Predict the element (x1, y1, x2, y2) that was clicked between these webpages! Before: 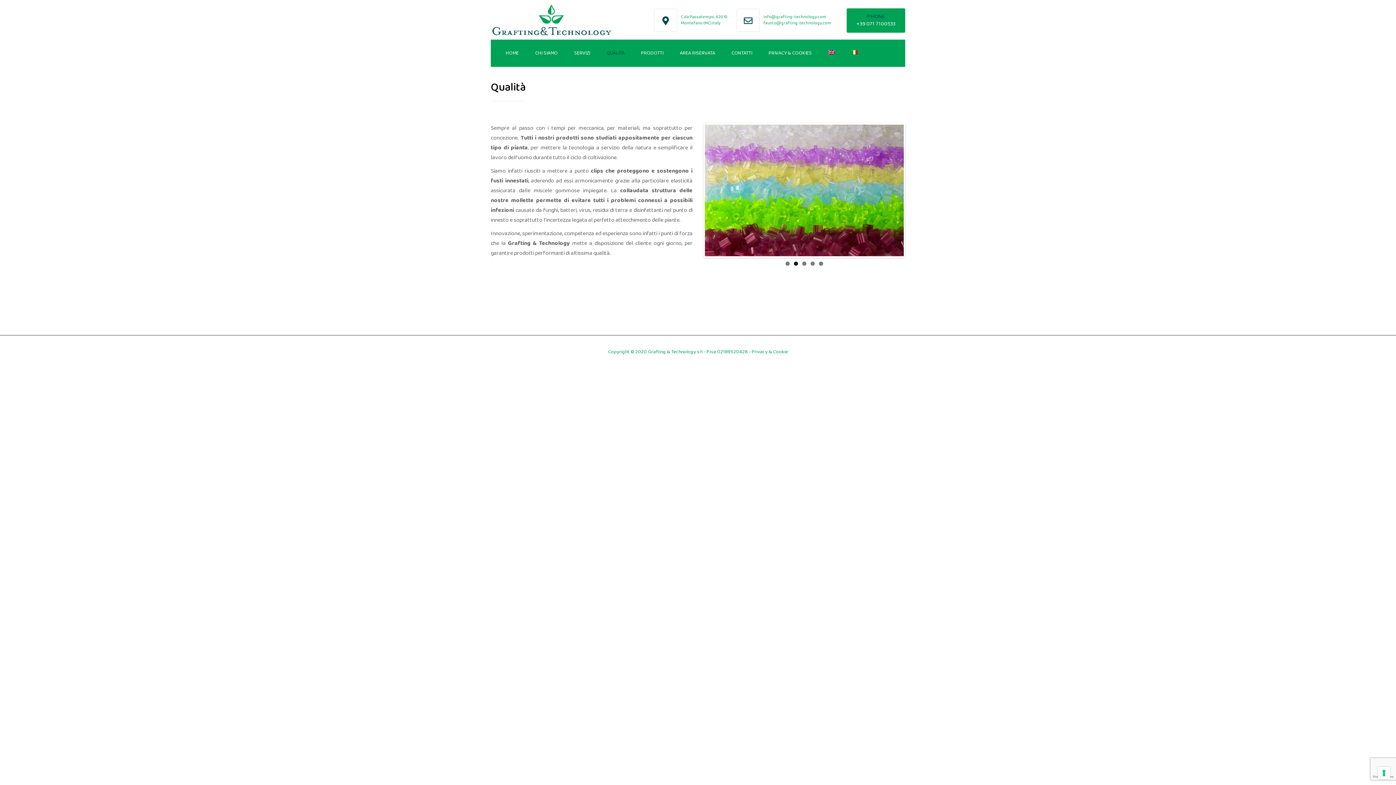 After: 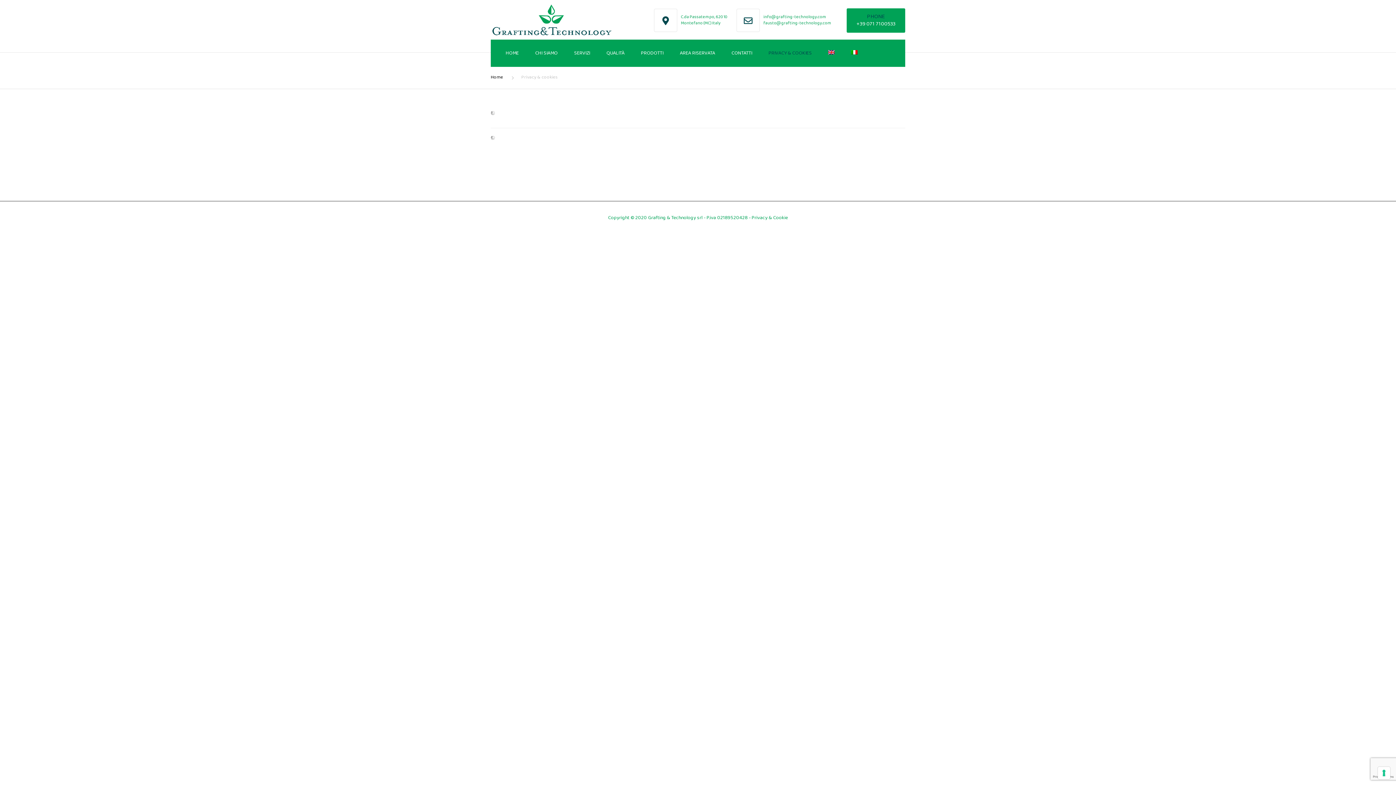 Action: bbox: (761, 39, 819, 66) label: PRIVACY & COOKIES